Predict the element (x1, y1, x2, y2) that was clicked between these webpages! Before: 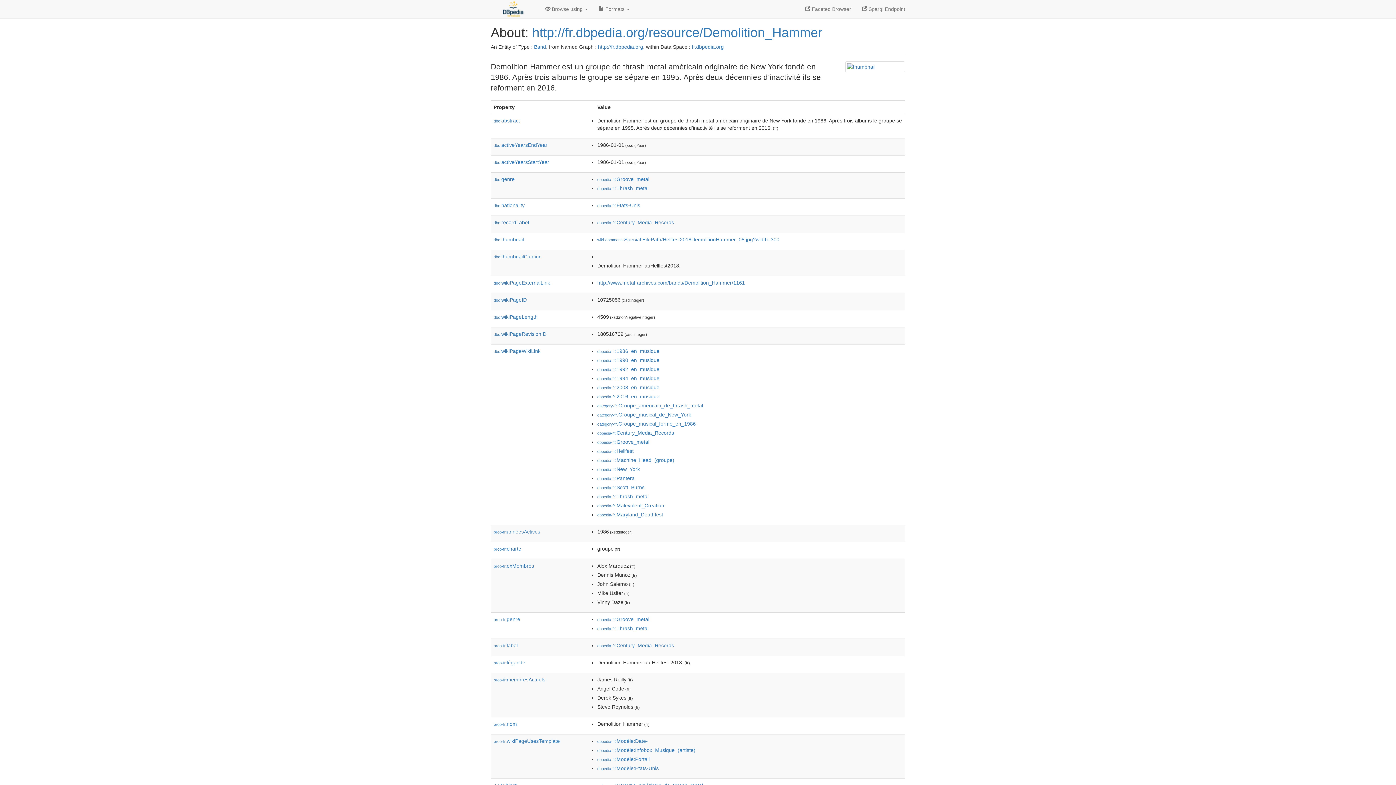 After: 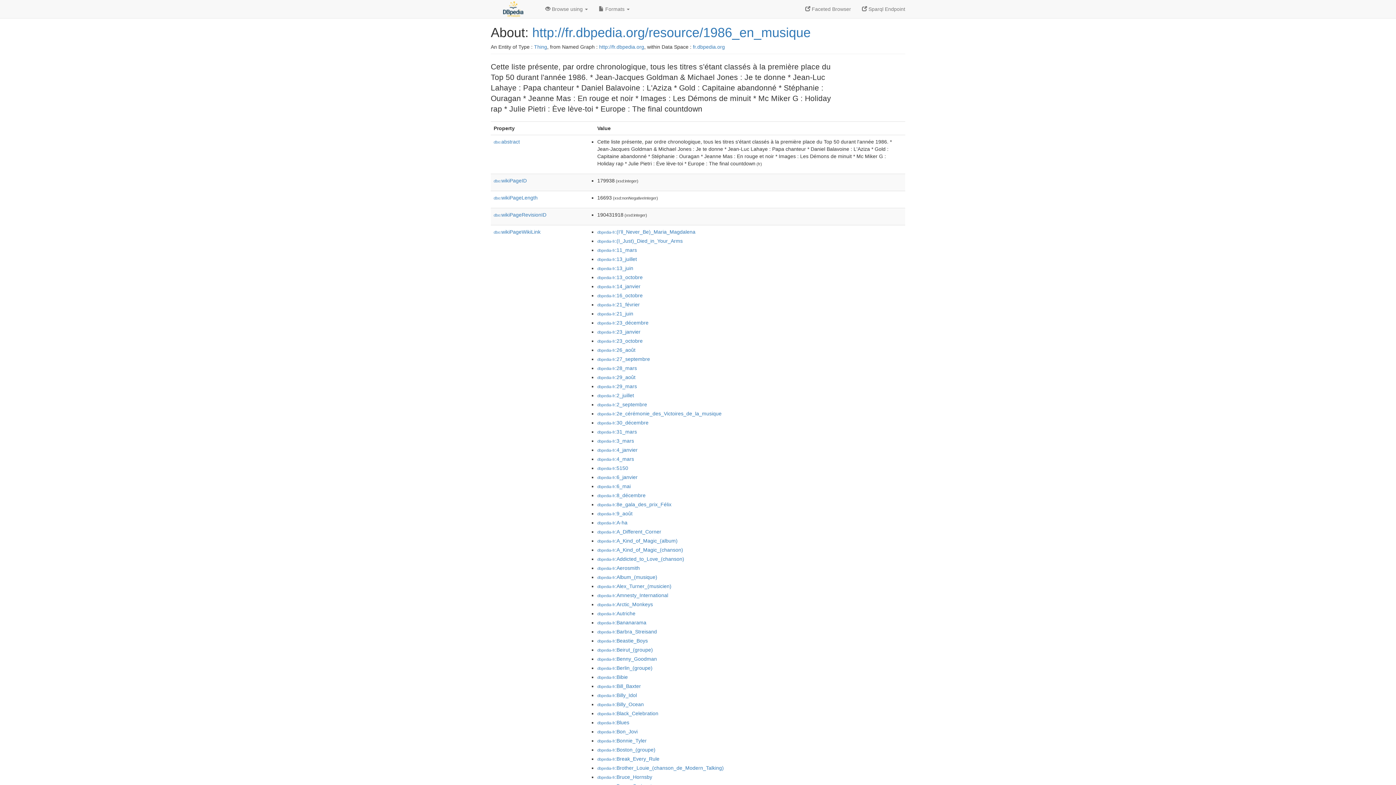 Action: bbox: (597, 348, 659, 354) label: dbpedia-fr:1986_en_musique